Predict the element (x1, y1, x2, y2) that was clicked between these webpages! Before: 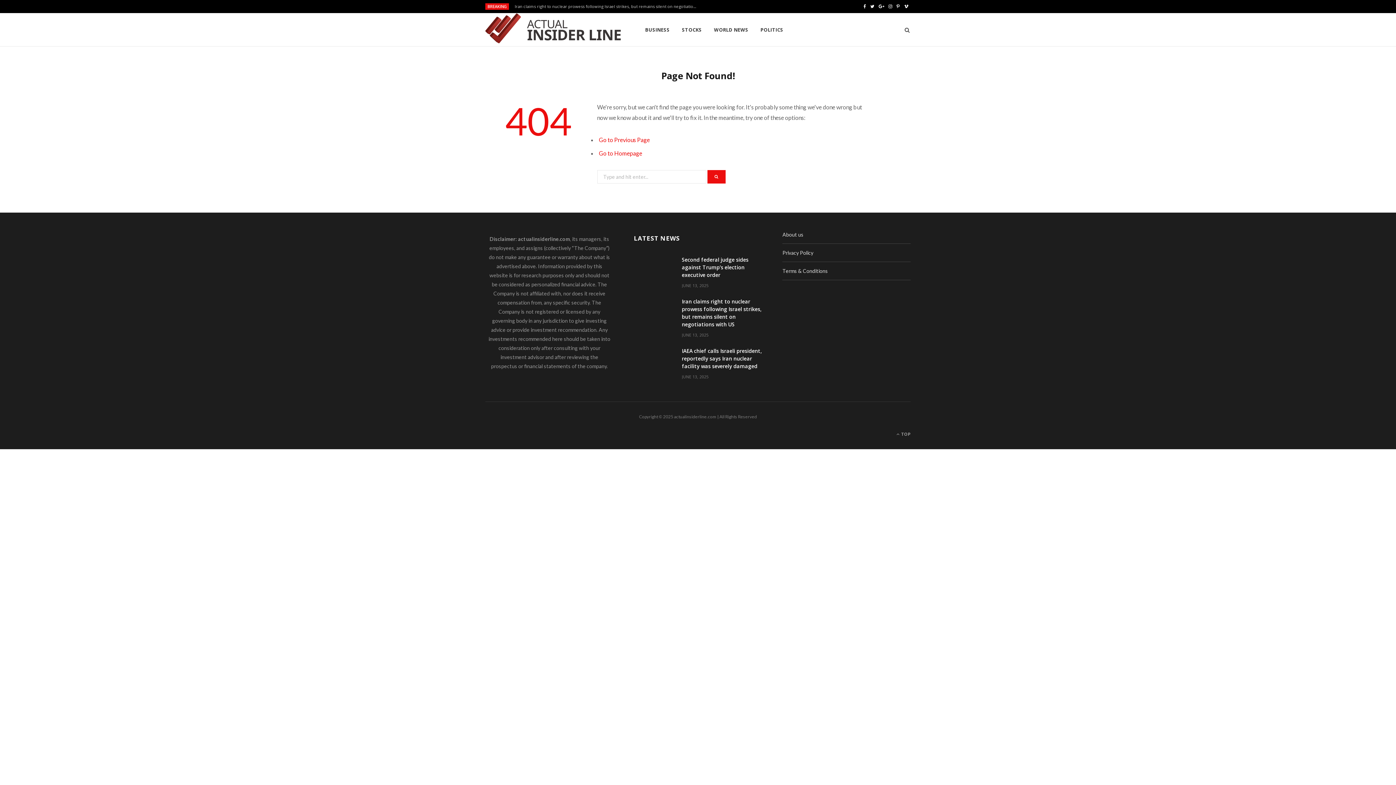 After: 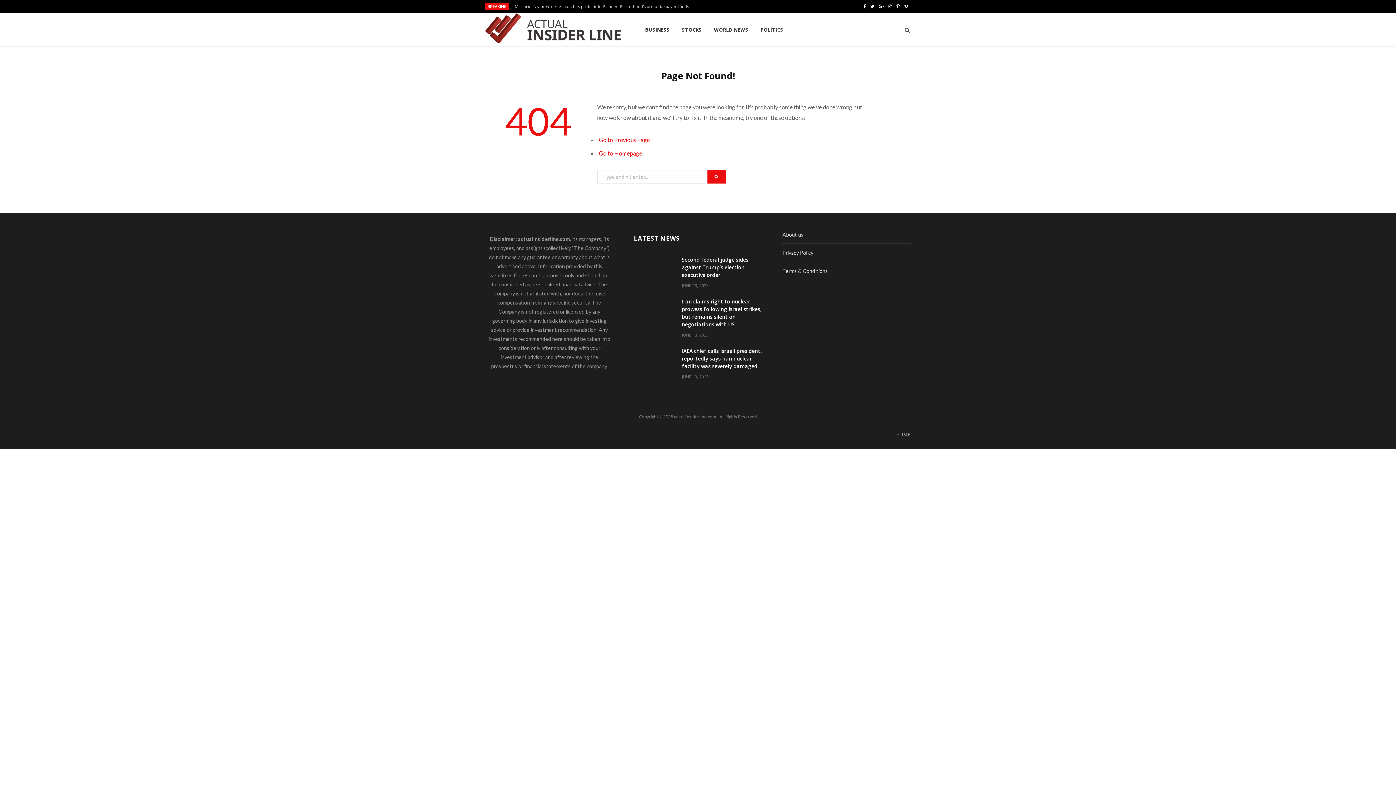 Action: label: Instagram bbox: (886, 0, 894, 13)